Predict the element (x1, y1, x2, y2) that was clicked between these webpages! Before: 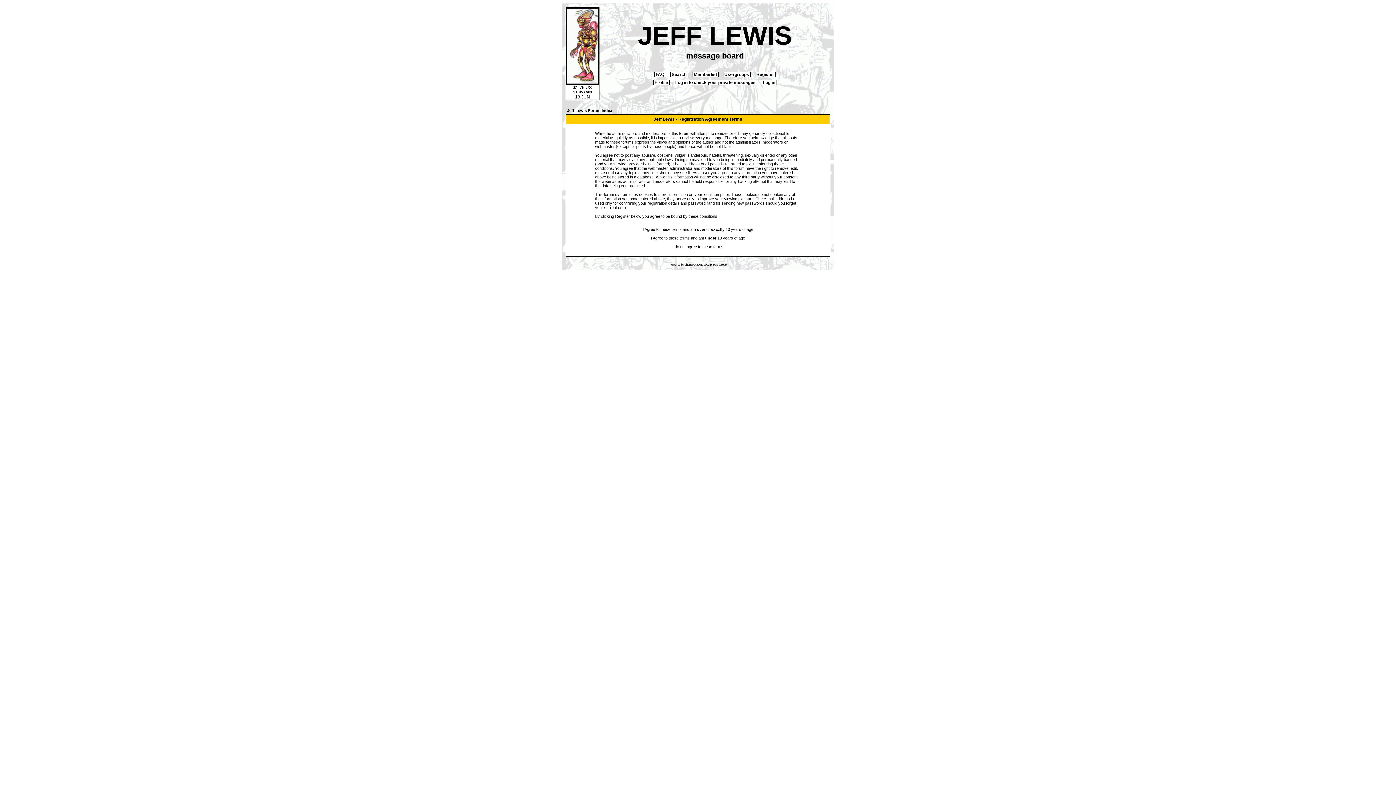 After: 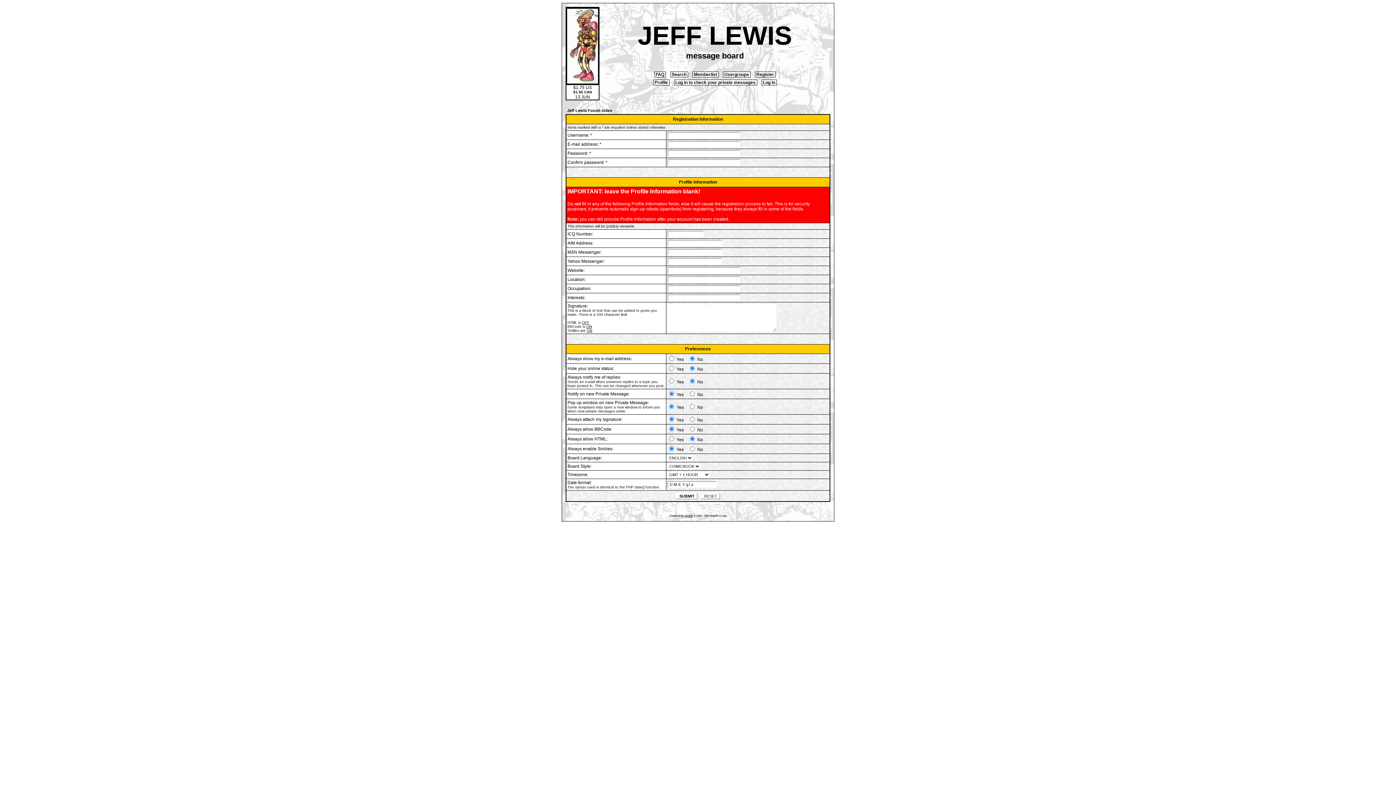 Action: bbox: (651, 236, 745, 240) label: I Agree to these terms and am under 13 years of age